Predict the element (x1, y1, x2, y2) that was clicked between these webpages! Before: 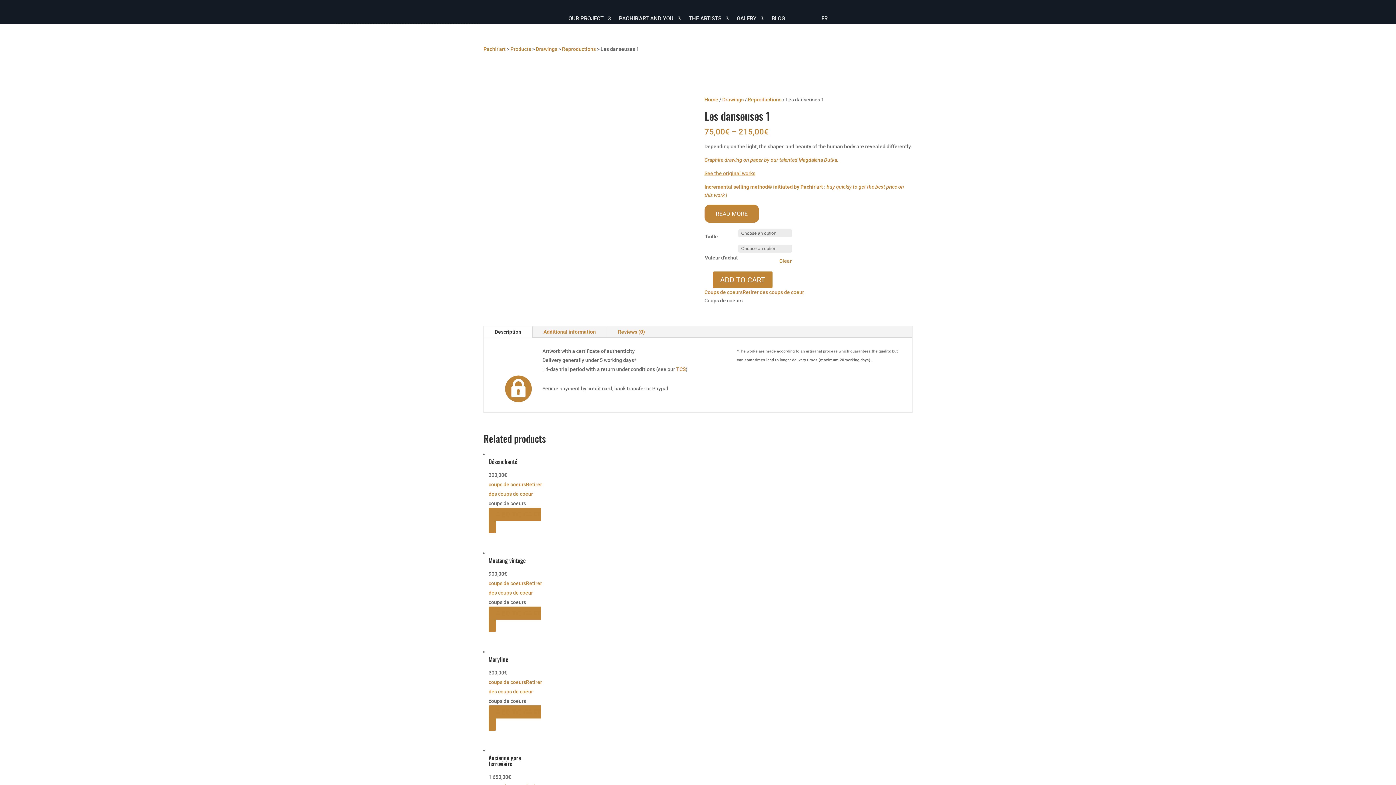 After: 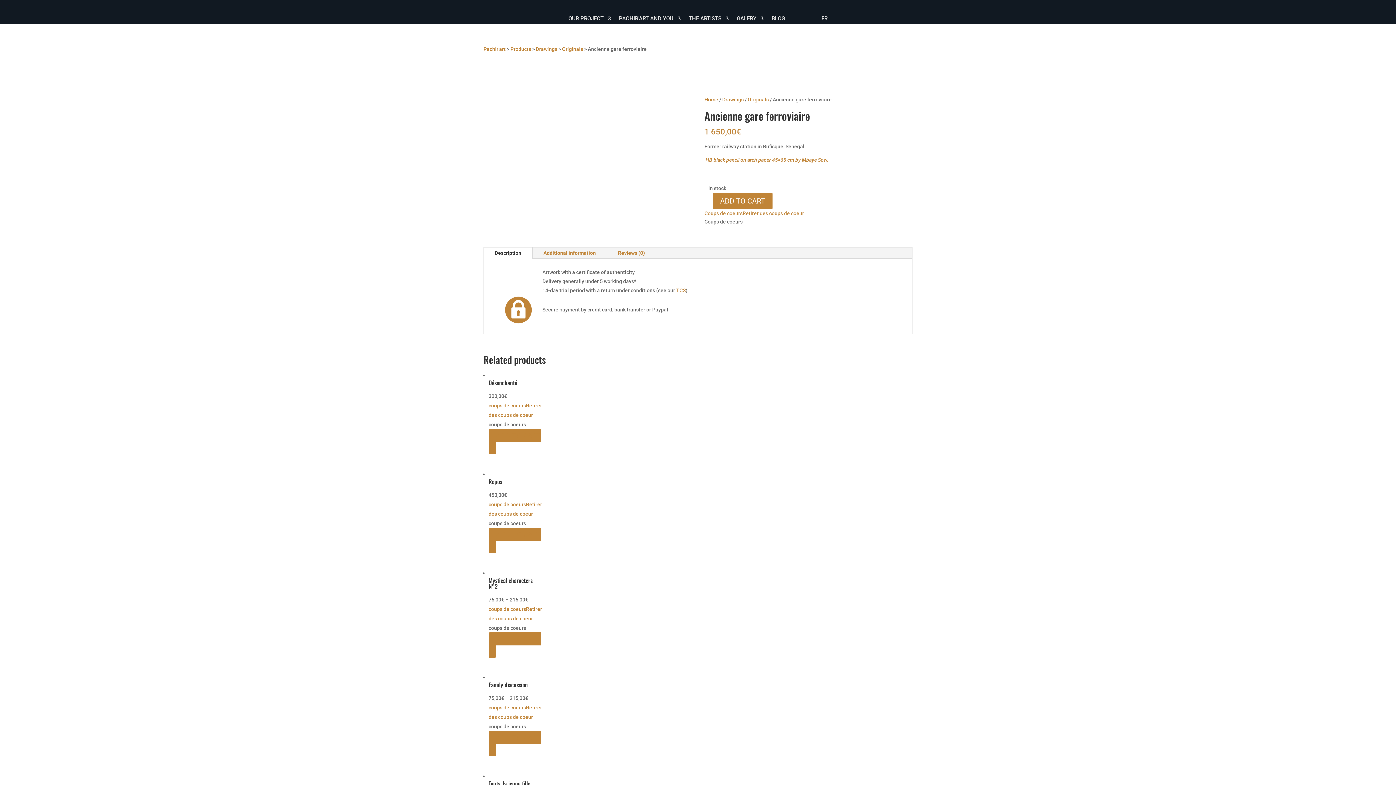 Action: label: Ancienne gare ferroviaire
1 650,00€ bbox: (488, 745, 545, 780)